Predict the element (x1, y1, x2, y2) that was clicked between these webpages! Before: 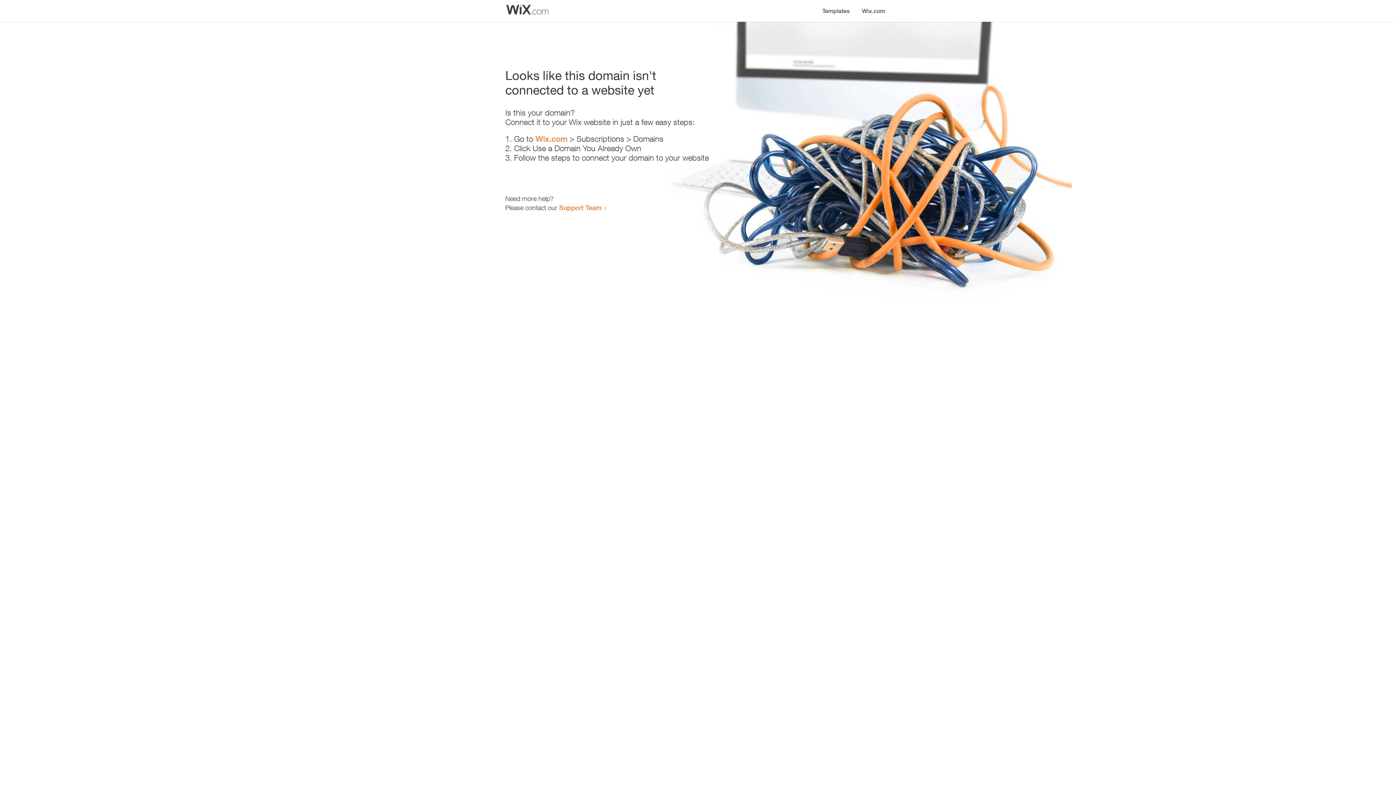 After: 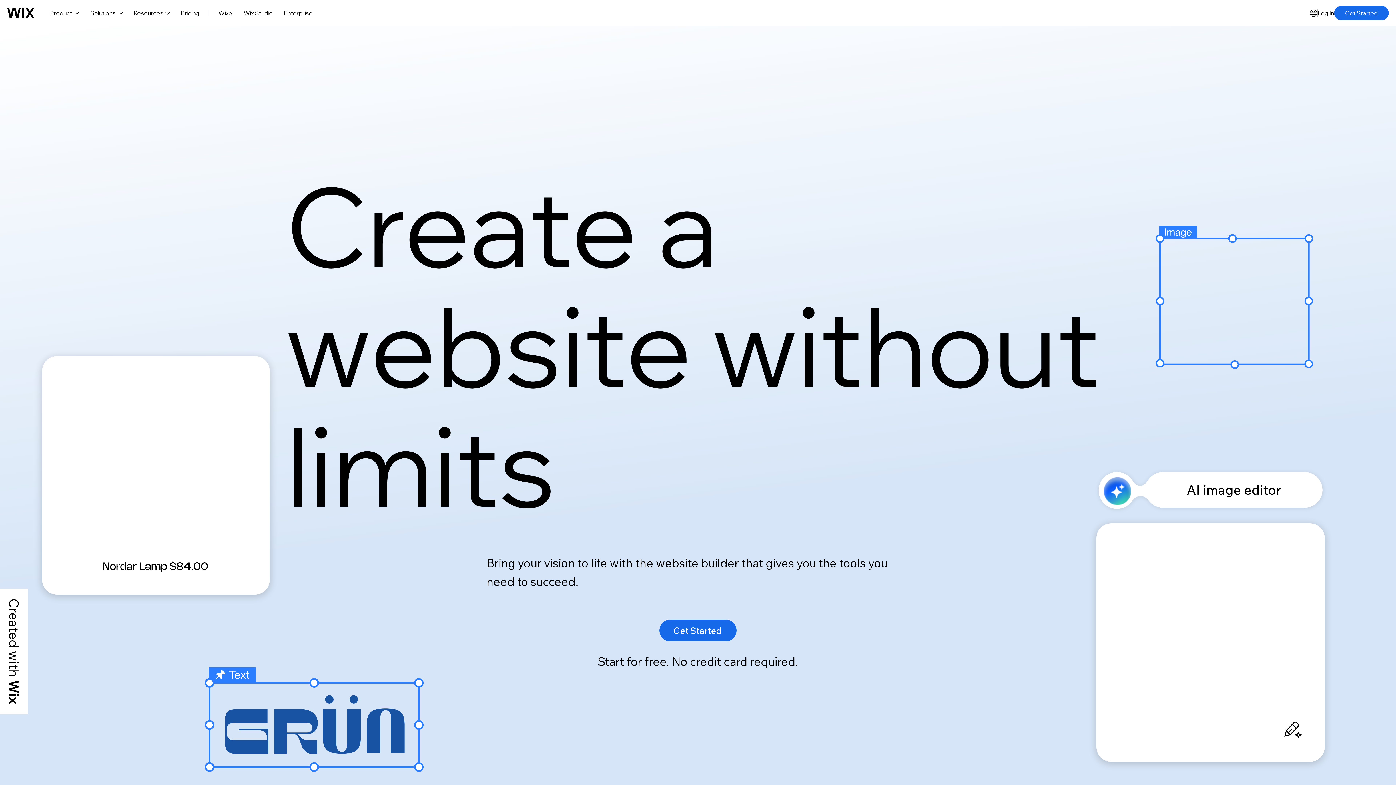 Action: bbox: (856, 0, 890, 14) label: Wix.com